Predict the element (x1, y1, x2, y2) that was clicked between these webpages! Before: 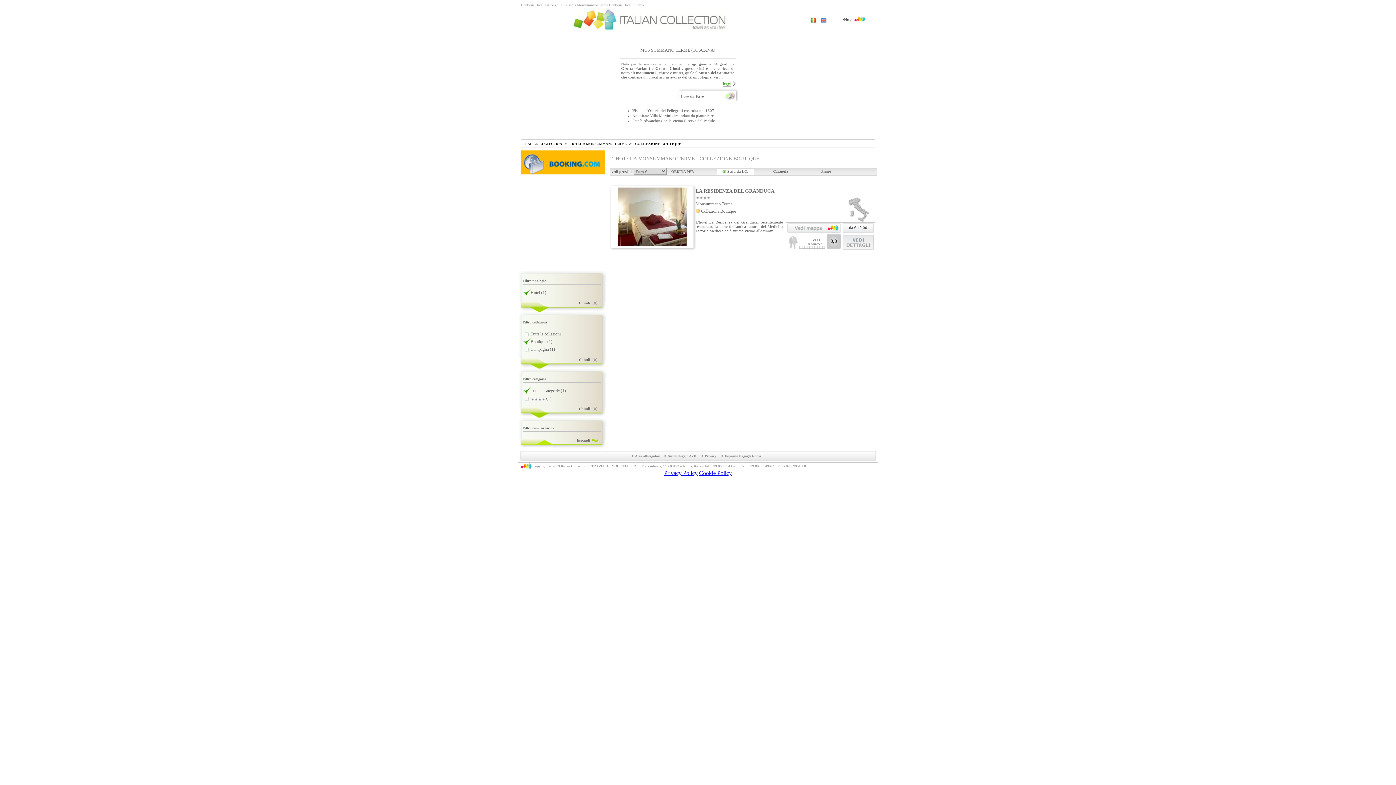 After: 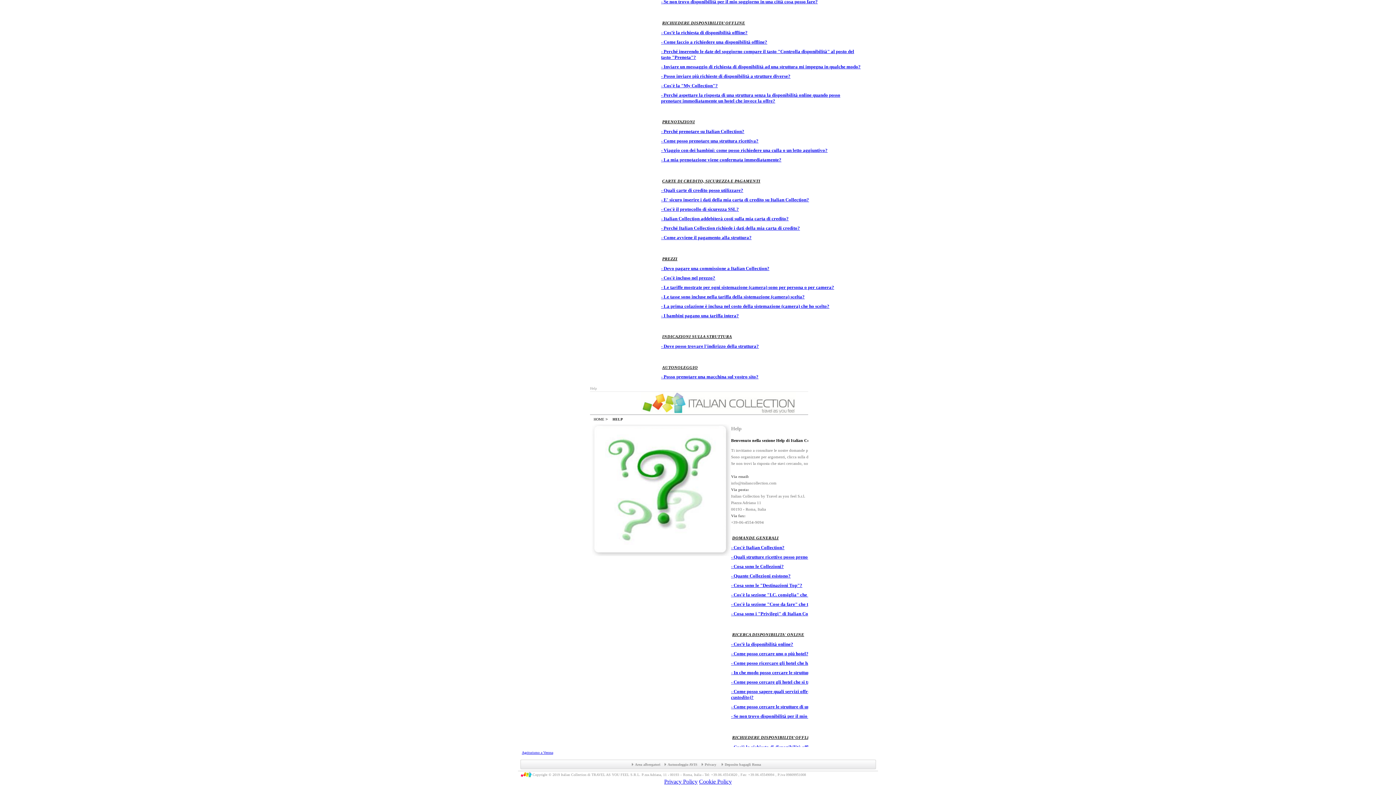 Action: bbox: (844, 17, 852, 21) label: Help